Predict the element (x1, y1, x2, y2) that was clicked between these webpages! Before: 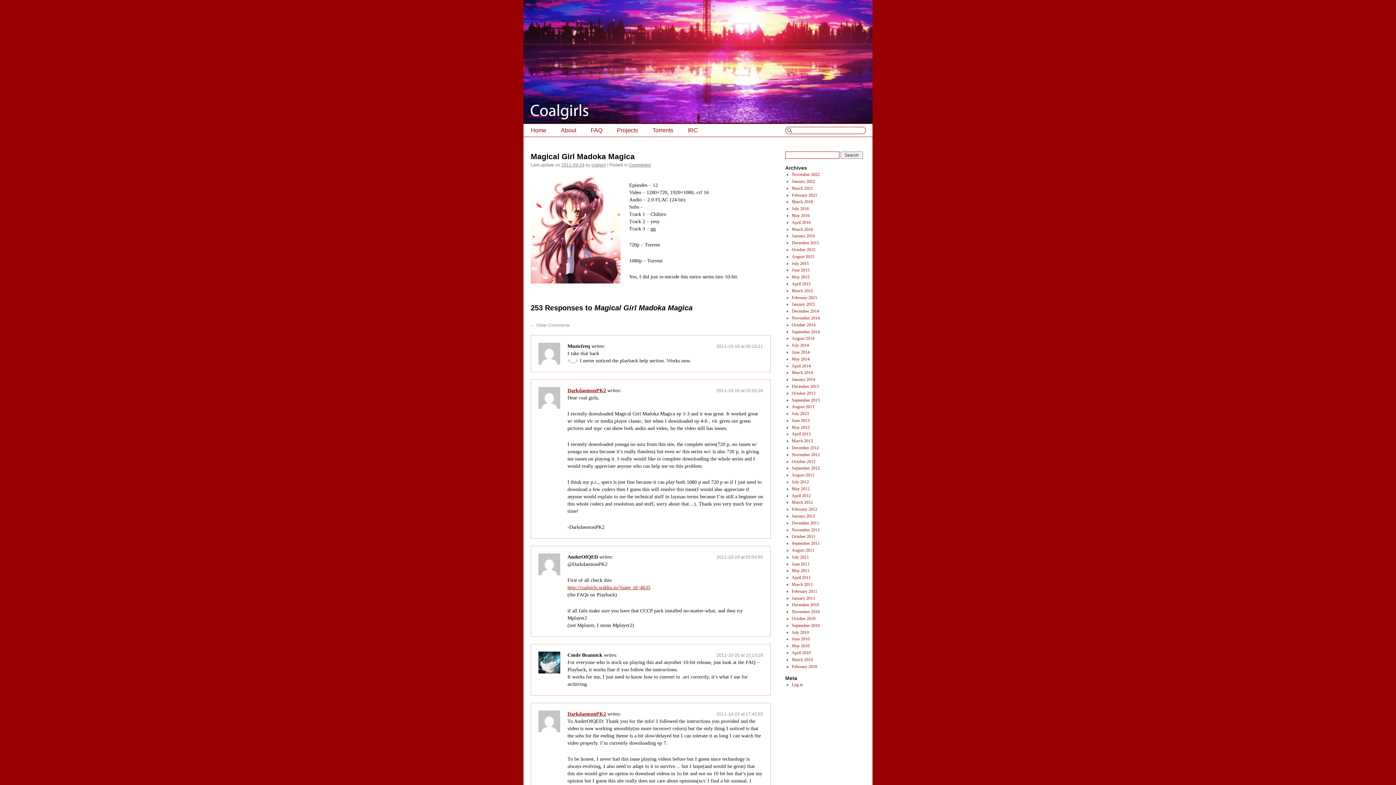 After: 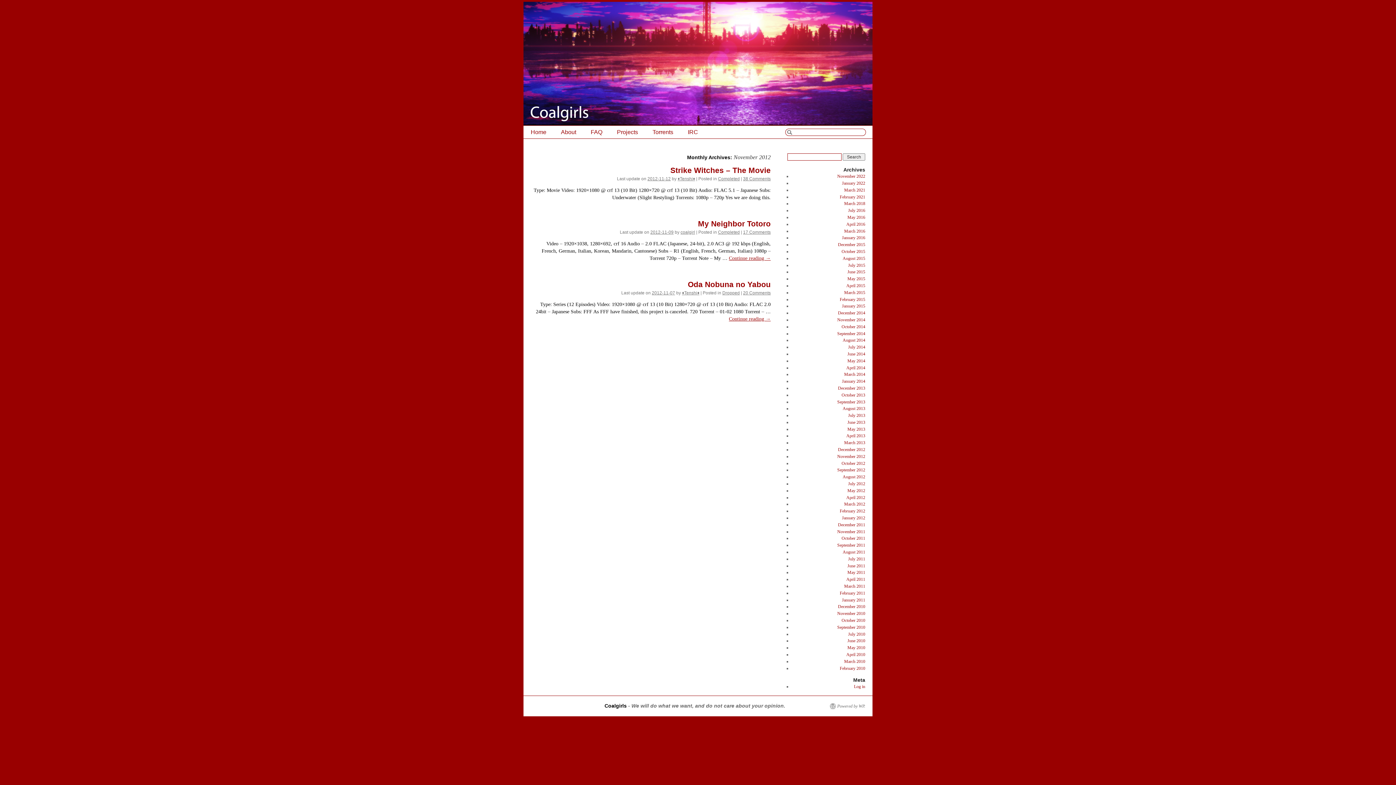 Action: bbox: (792, 452, 820, 457) label: November 2012